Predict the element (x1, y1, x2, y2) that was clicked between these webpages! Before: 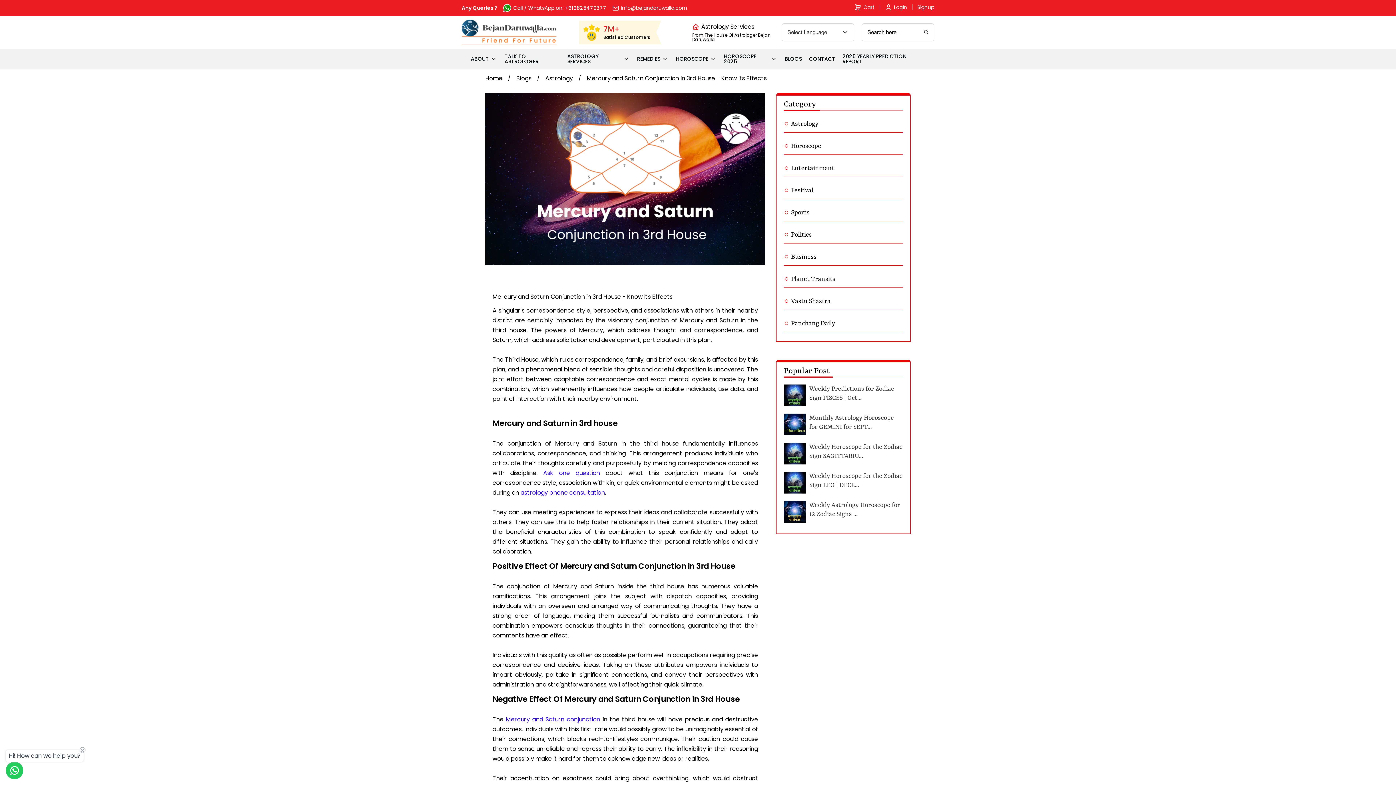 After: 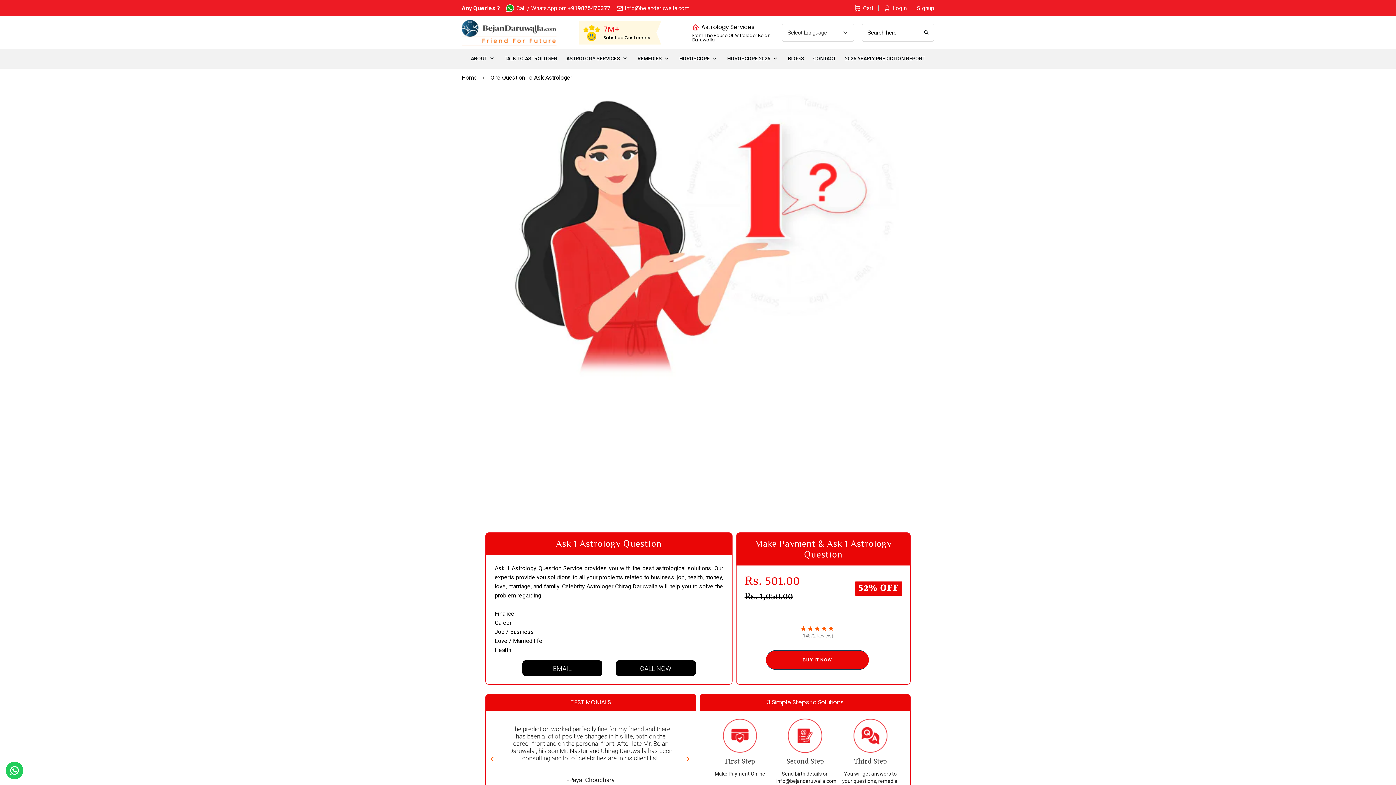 Action: label: Ask one question bbox: (543, 469, 600, 477)